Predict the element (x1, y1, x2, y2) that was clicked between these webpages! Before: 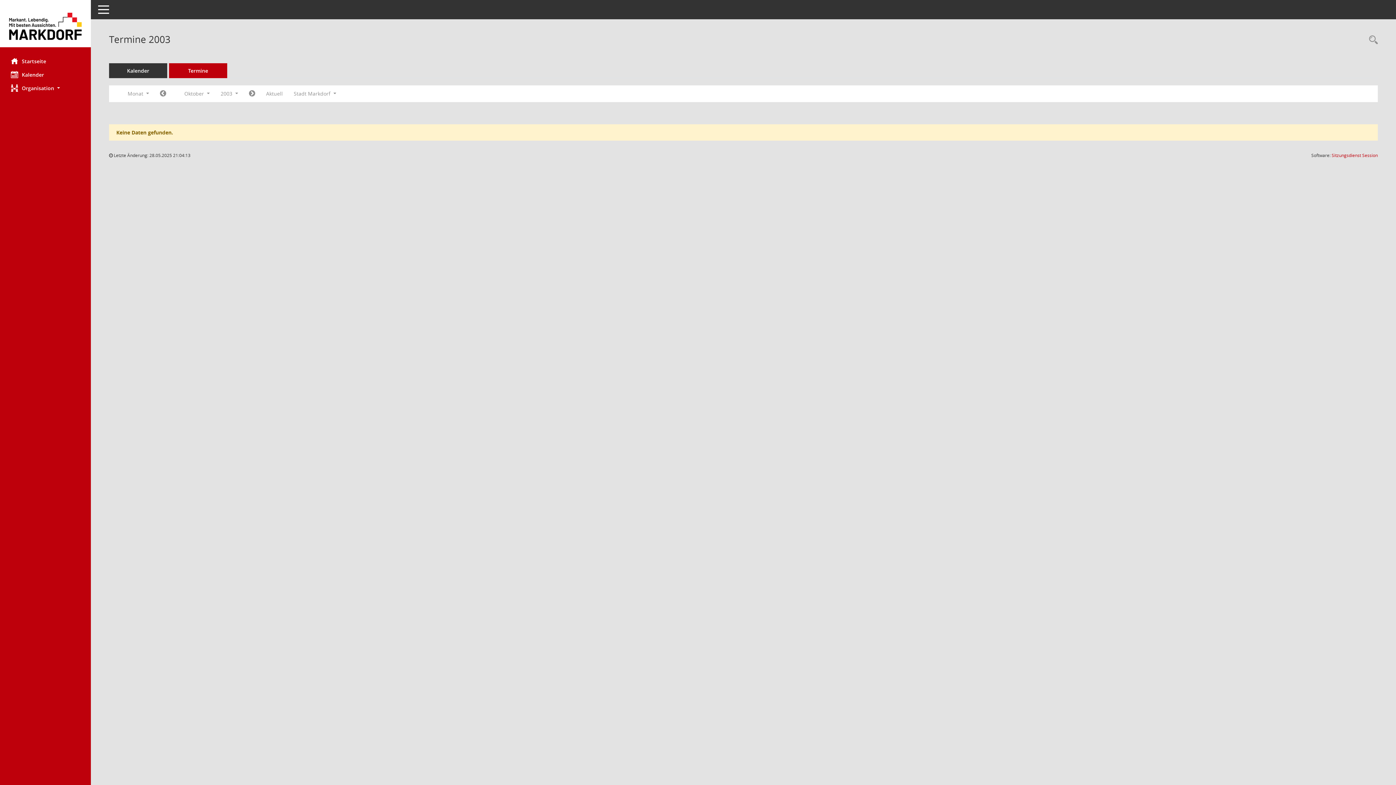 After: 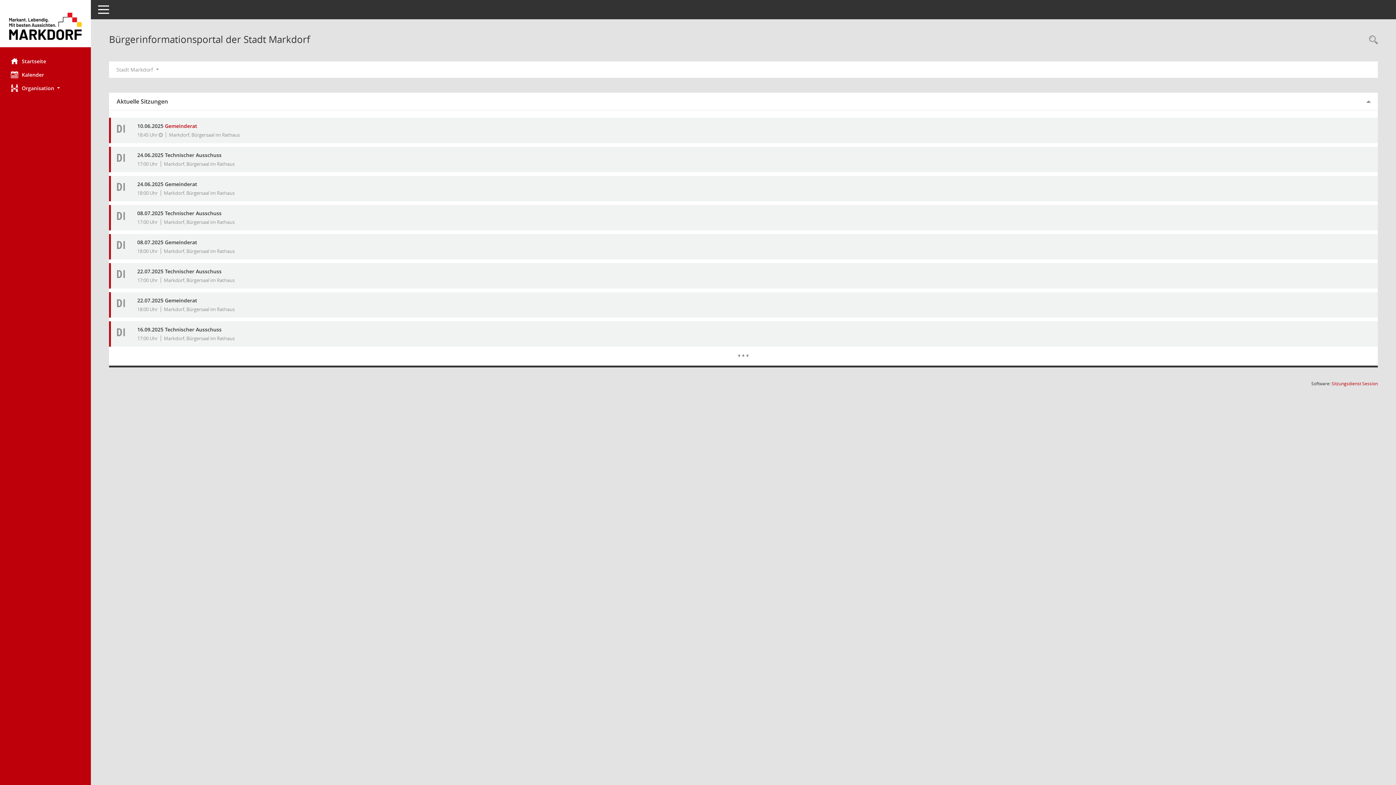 Action: label: Hier gelangen Sie zur Startseite dieser Webanwendung. bbox: (0, 54, 90, 67)